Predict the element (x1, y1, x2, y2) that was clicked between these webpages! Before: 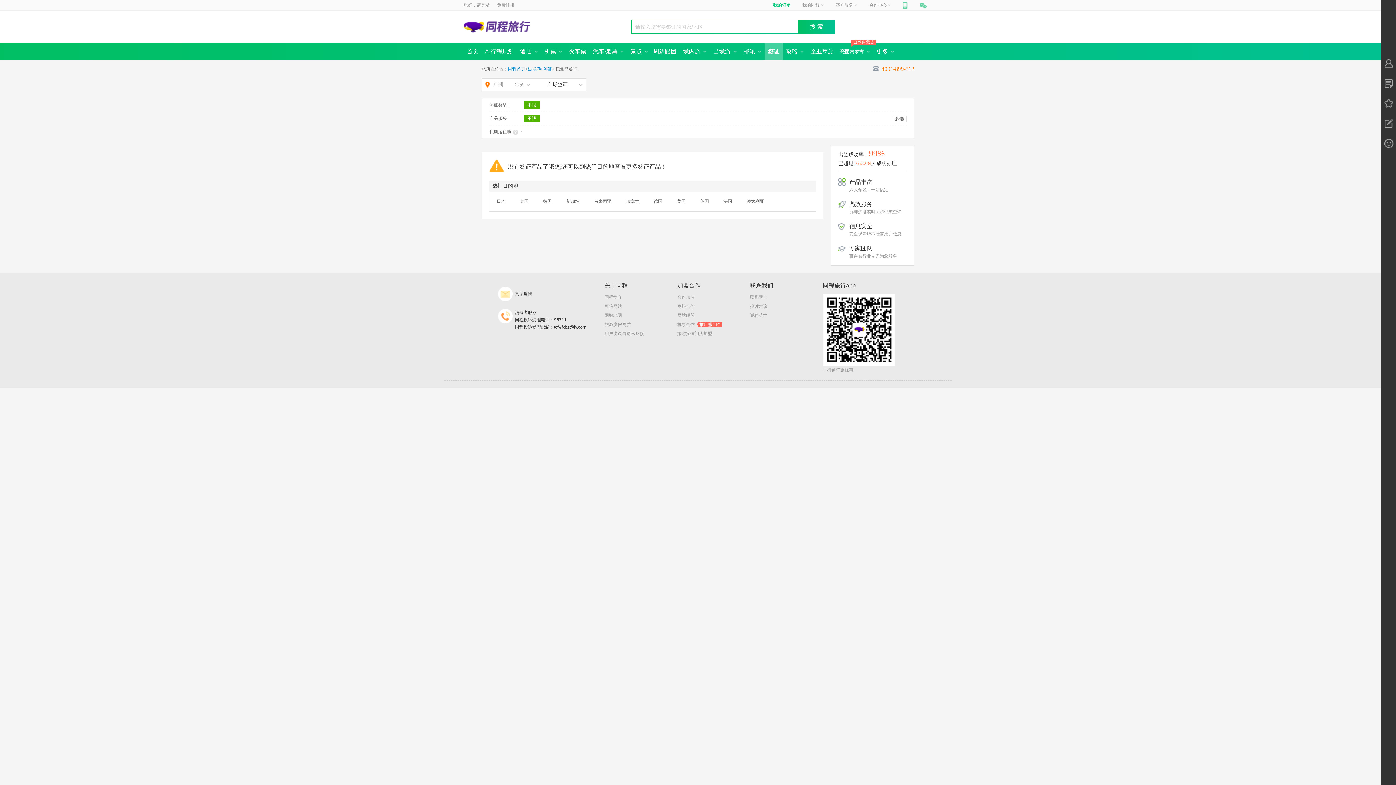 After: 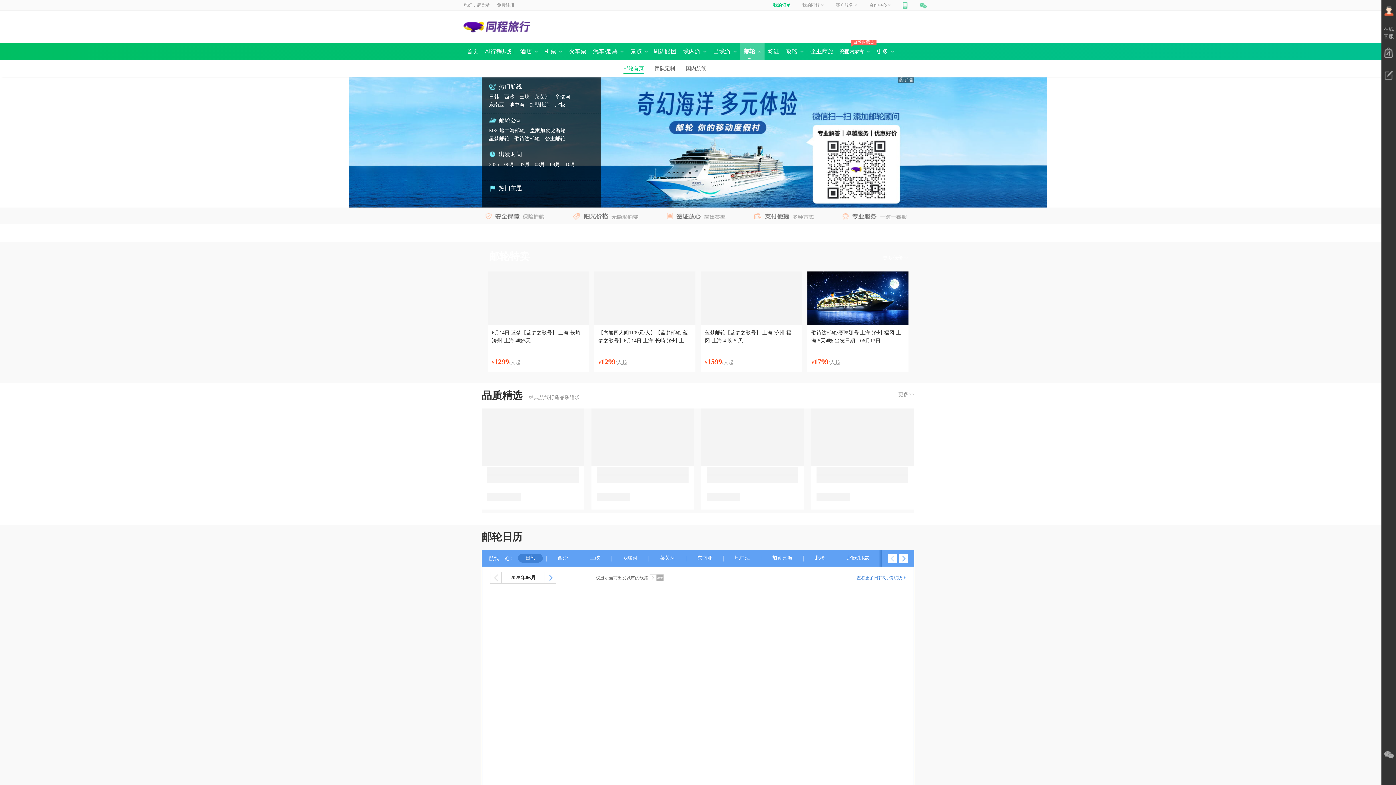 Action: bbox: (740, 43, 764, 60) label: 邮轮 